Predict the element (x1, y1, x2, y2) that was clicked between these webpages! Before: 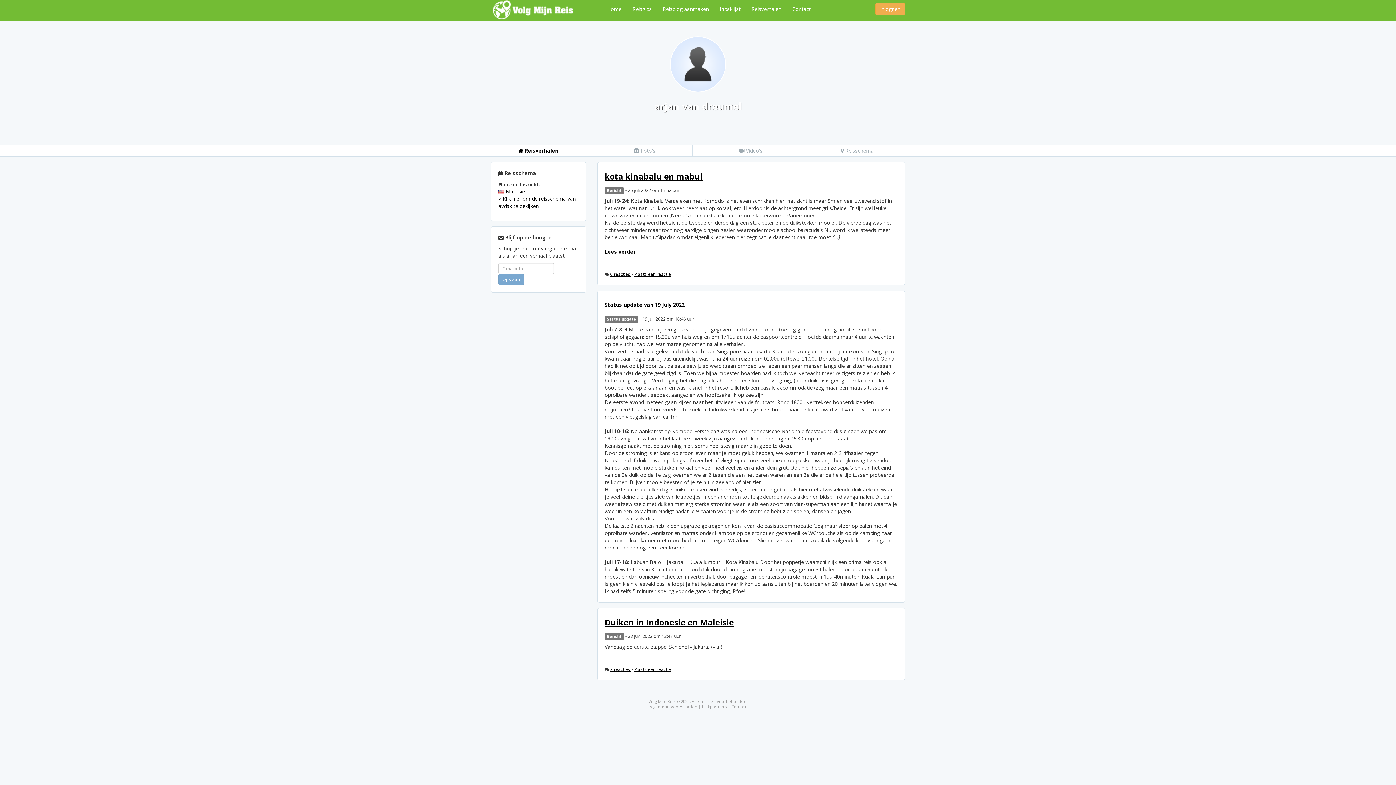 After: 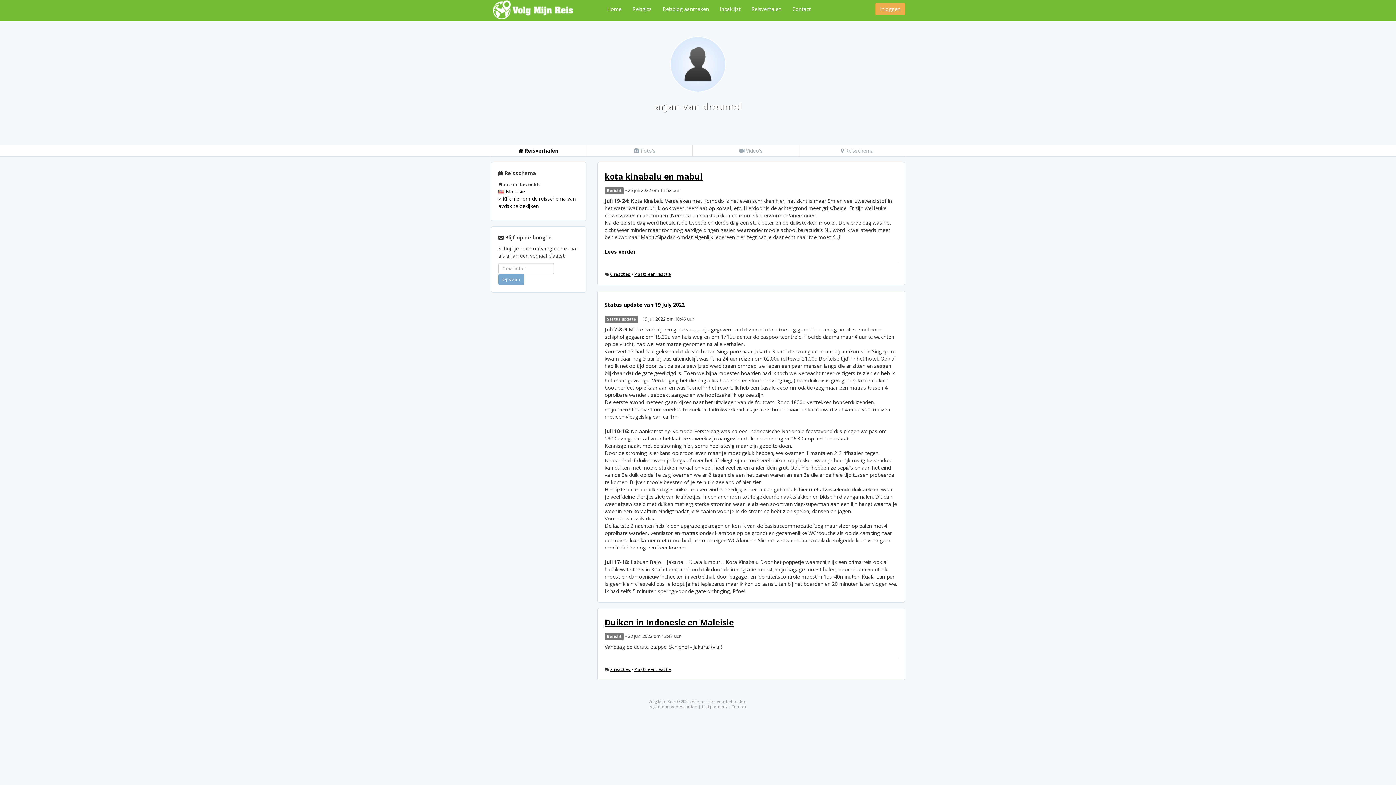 Action: label: arjan van dreumel bbox: (0, 99, 1396, 112)